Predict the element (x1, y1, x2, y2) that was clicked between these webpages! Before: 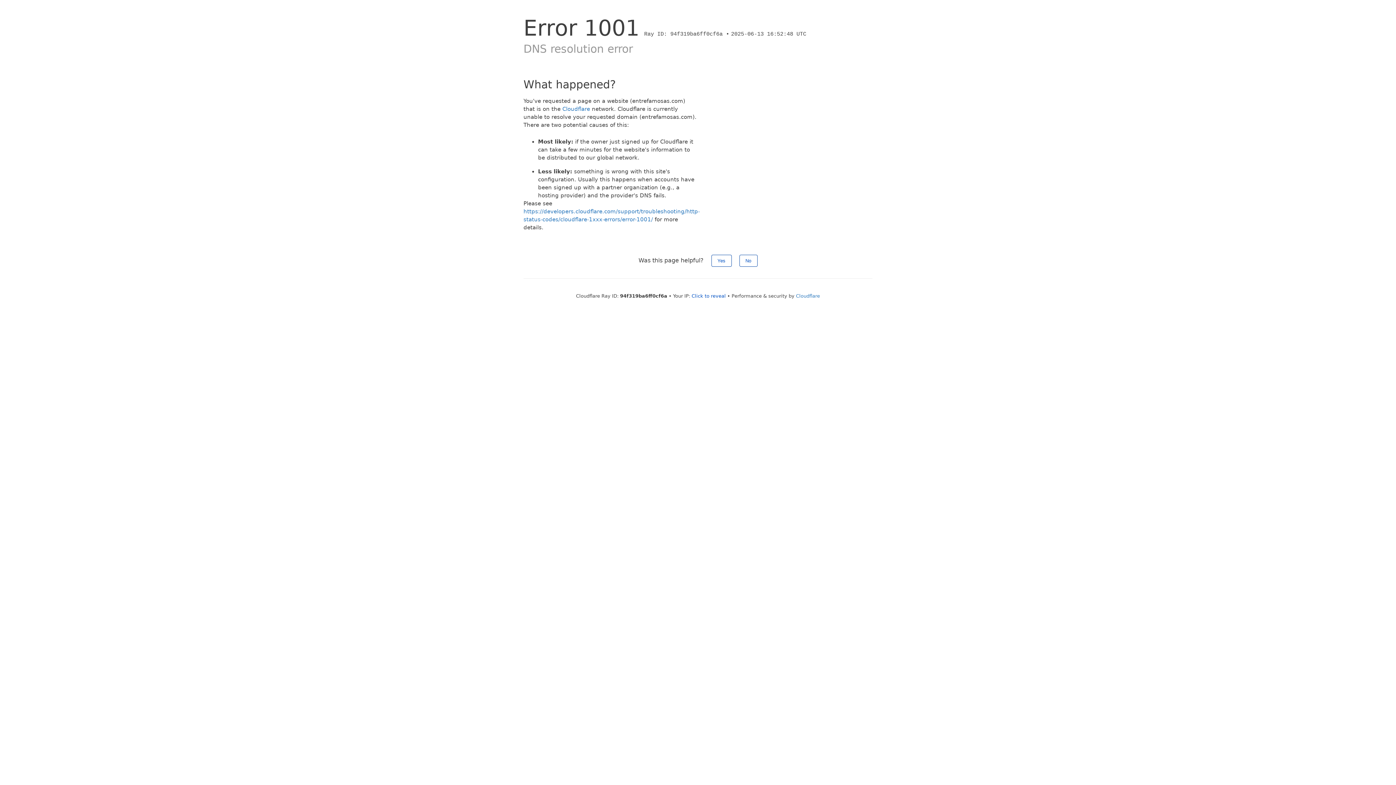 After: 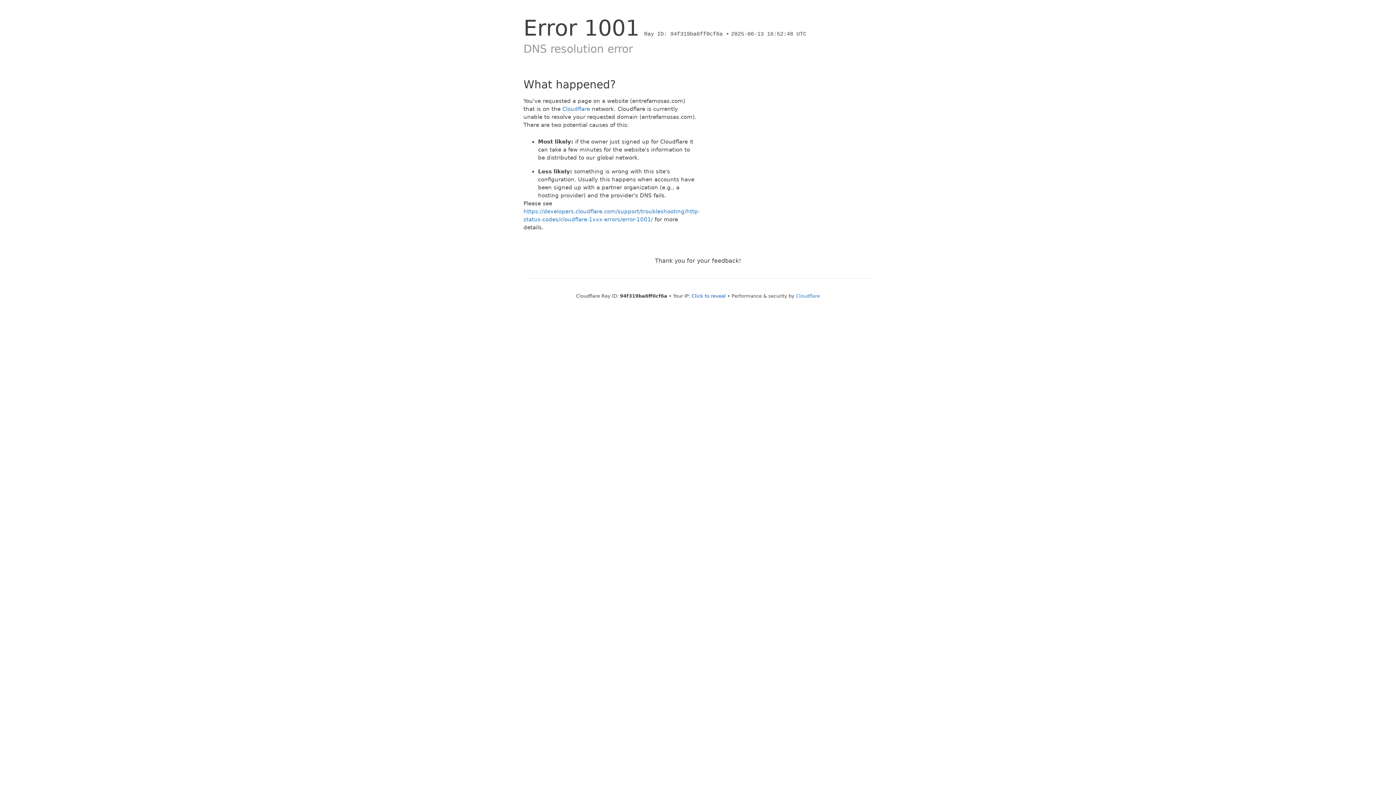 Action: bbox: (711, 254, 731, 266) label: Yes